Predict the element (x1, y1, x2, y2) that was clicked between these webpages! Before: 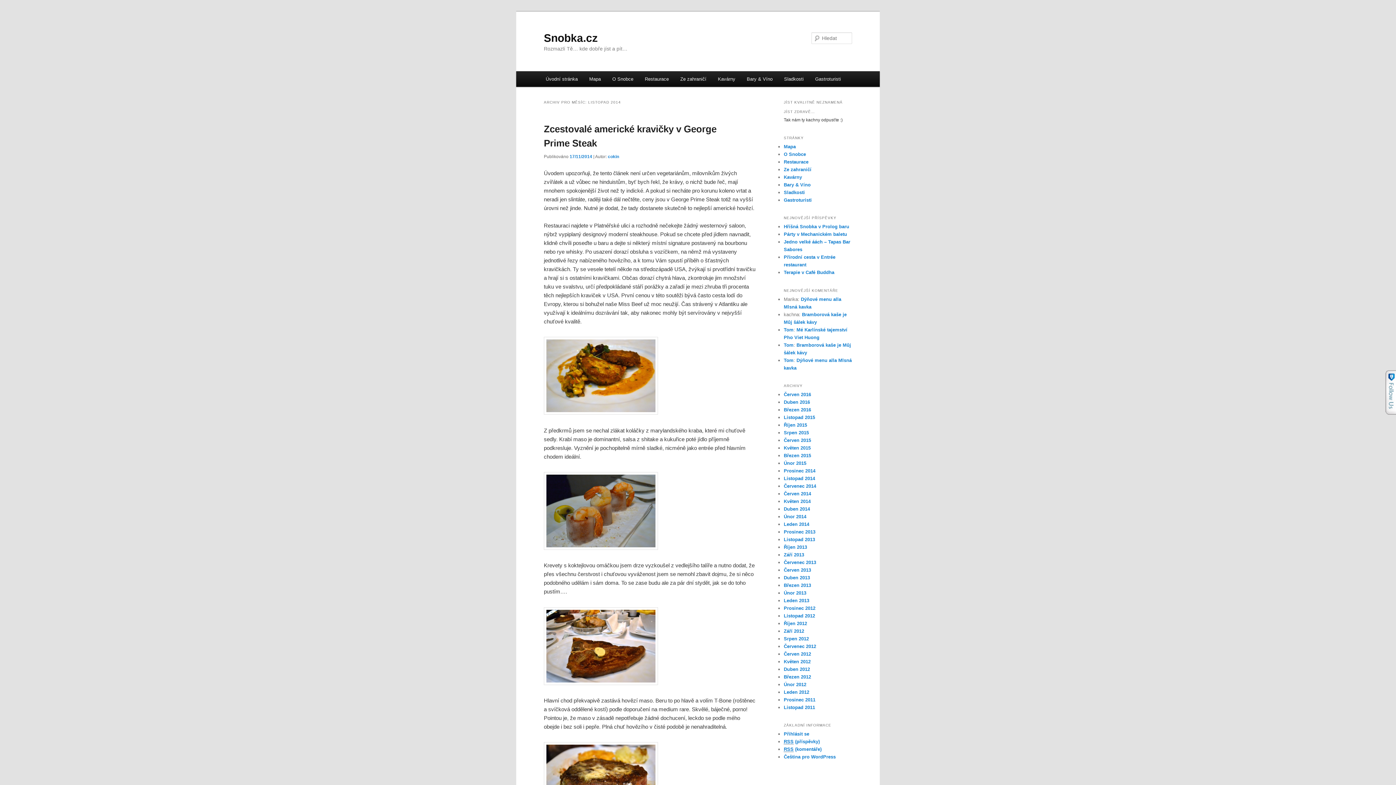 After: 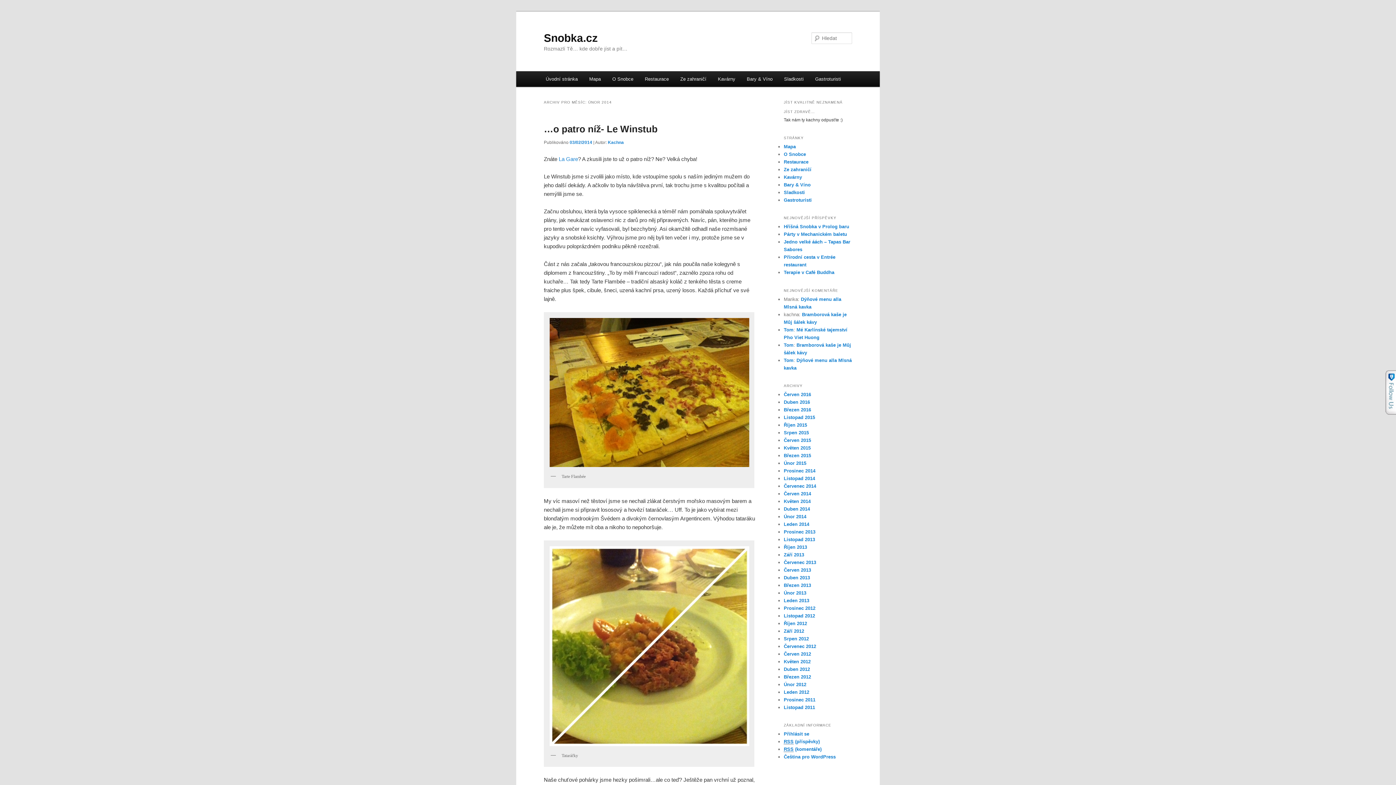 Action: bbox: (784, 514, 806, 519) label: Únor 2014